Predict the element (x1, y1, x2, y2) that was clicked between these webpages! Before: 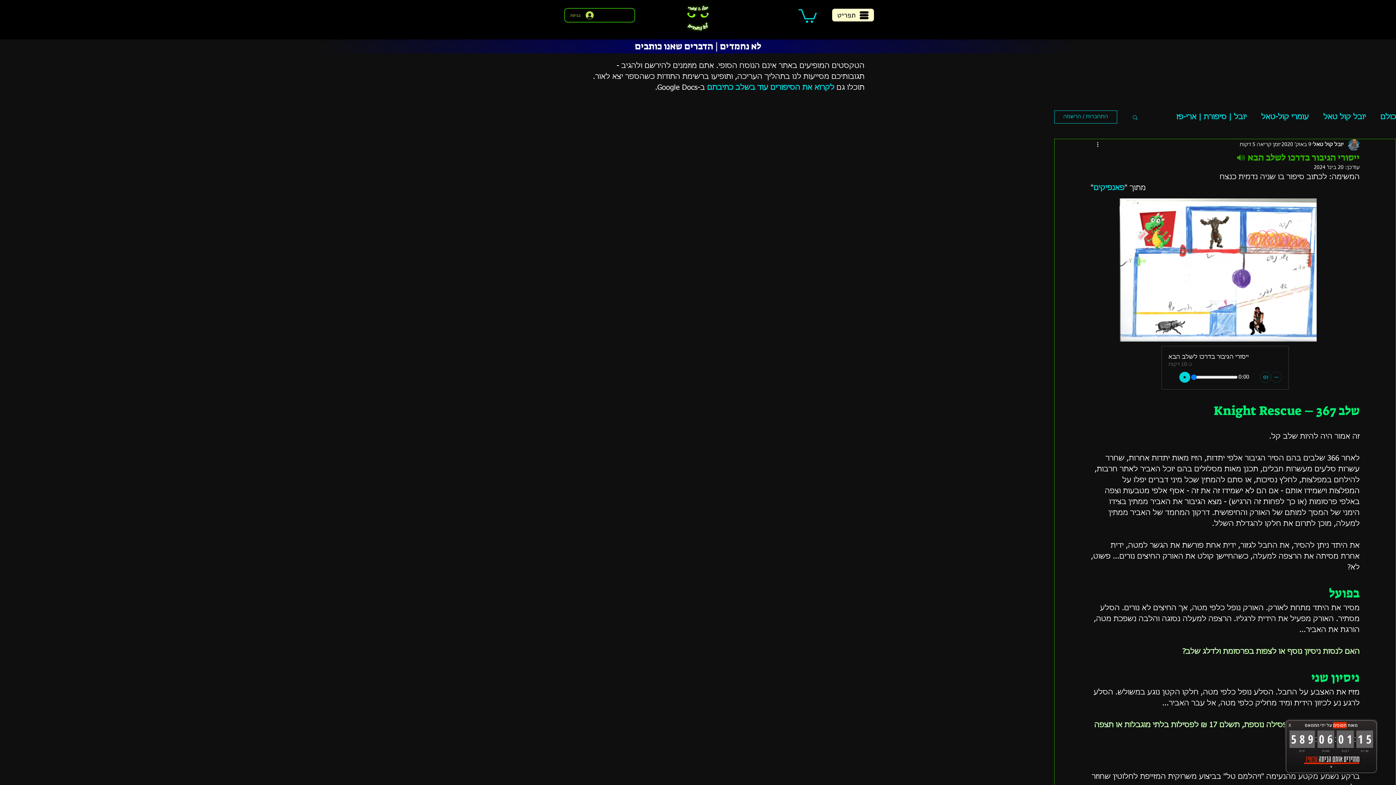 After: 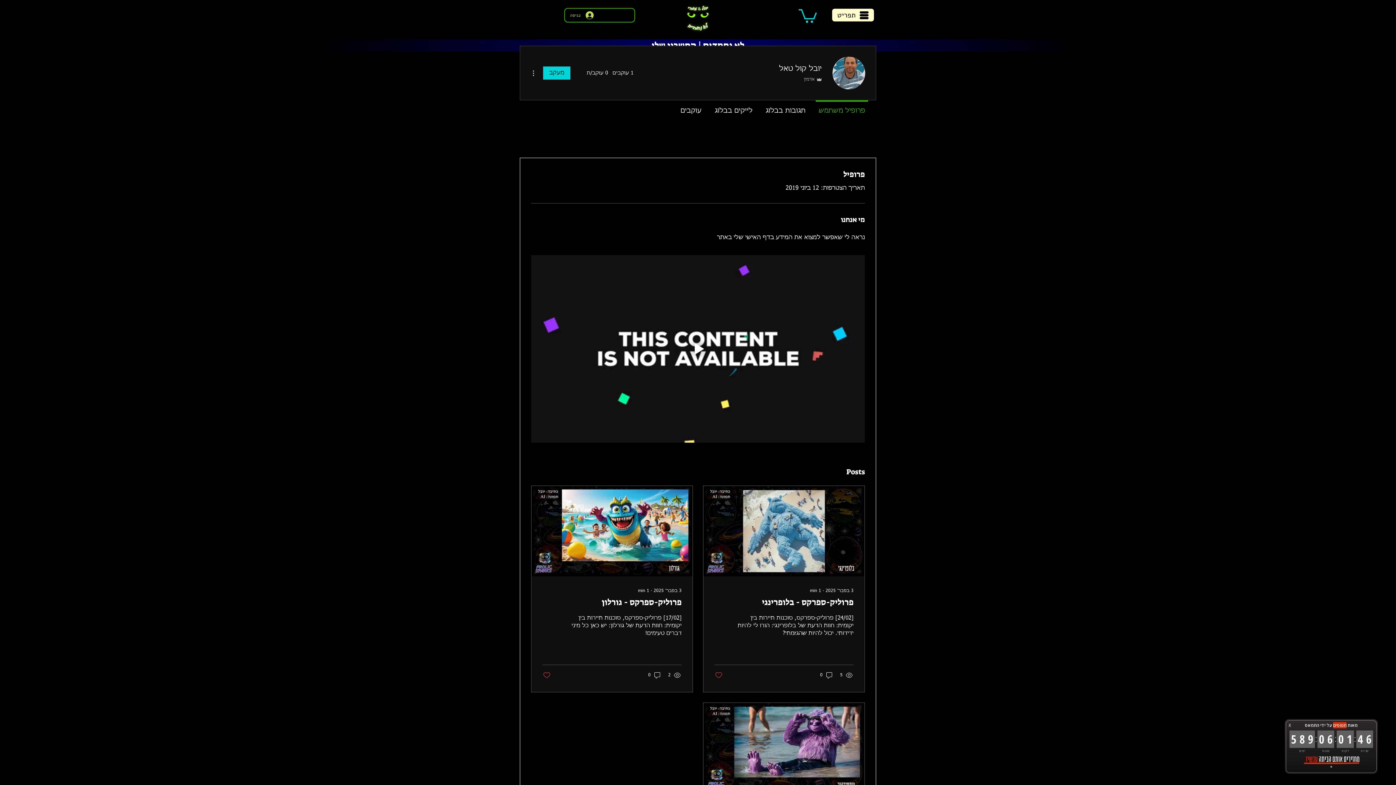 Action: label: יובל קול טאל bbox: (1313, 141, 1344, 148)